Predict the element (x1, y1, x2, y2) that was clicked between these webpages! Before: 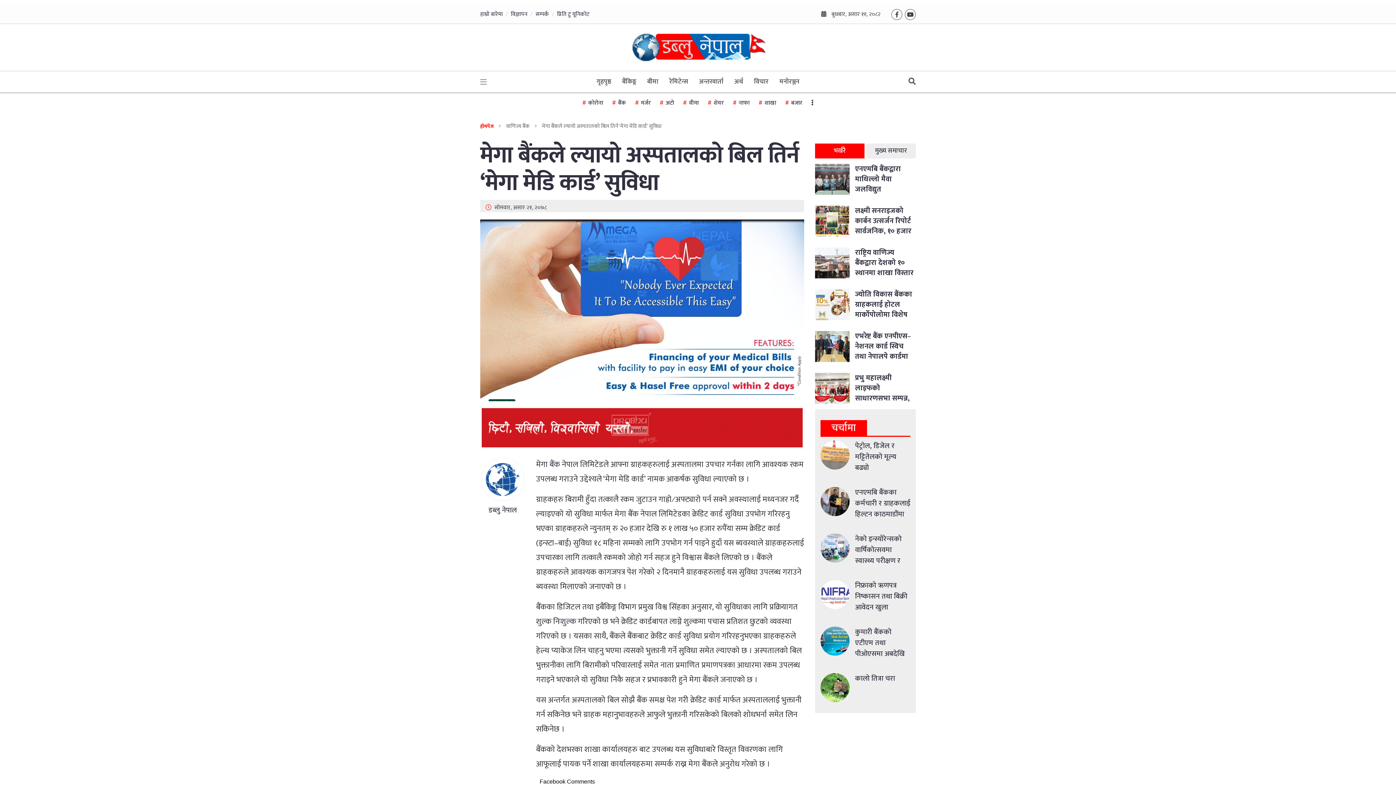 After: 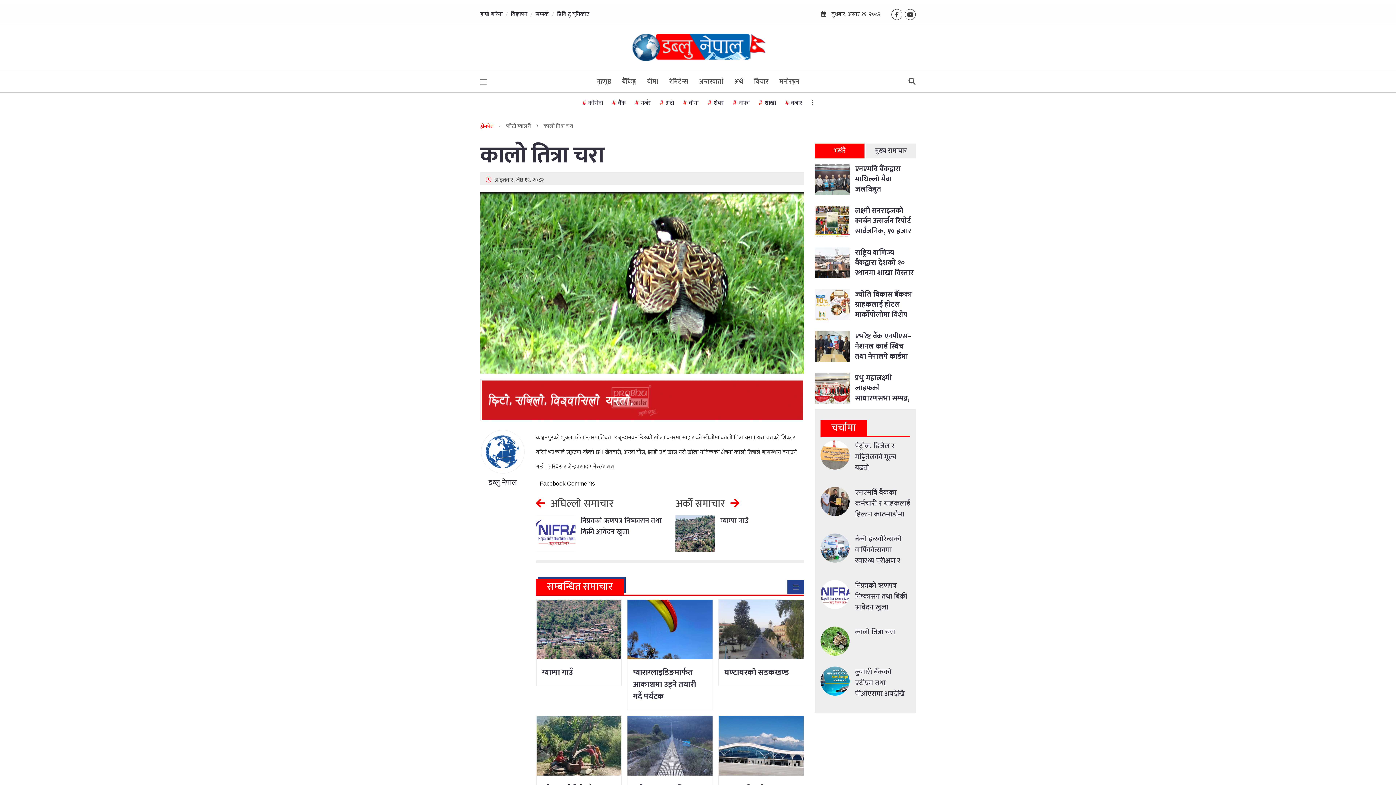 Action: bbox: (820, 673, 910, 708) label: कालो तित्रा चरा